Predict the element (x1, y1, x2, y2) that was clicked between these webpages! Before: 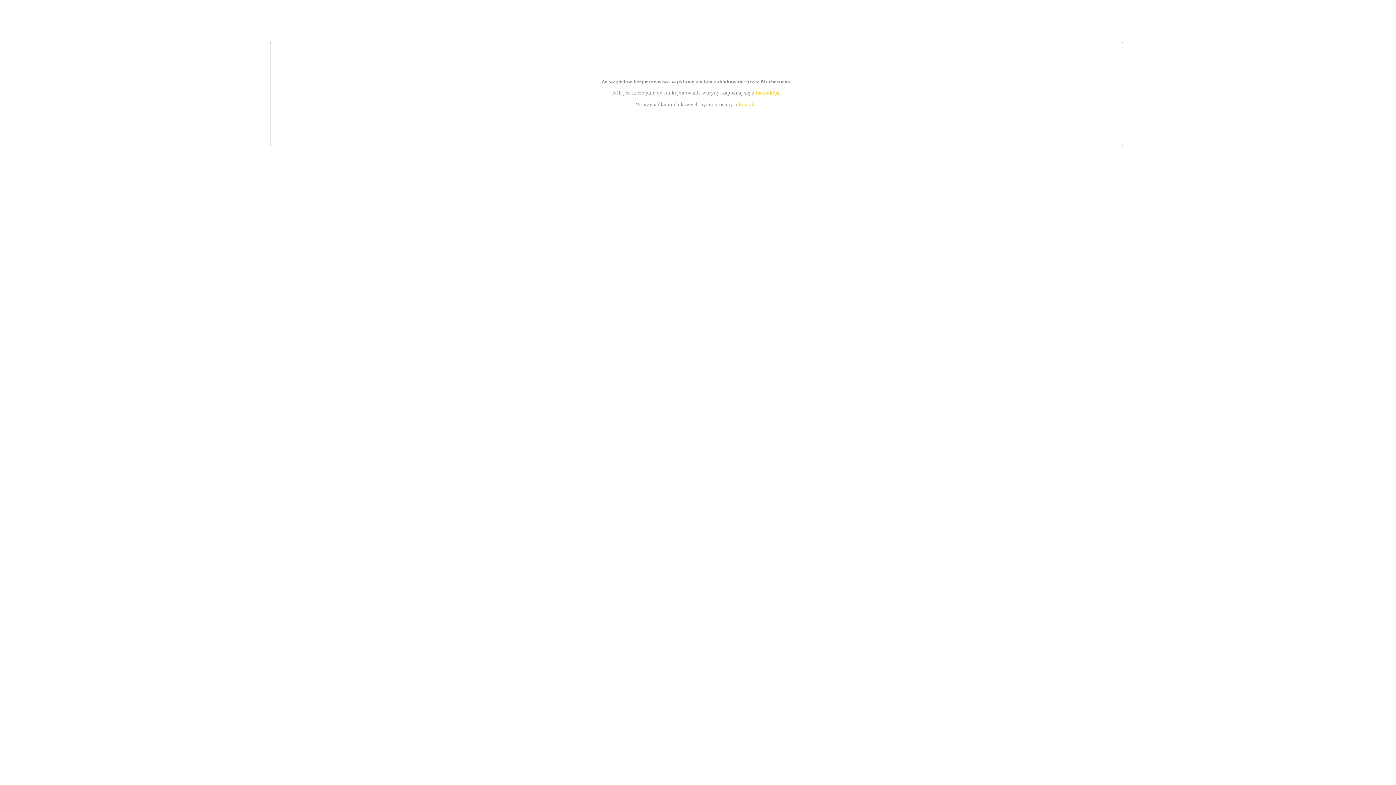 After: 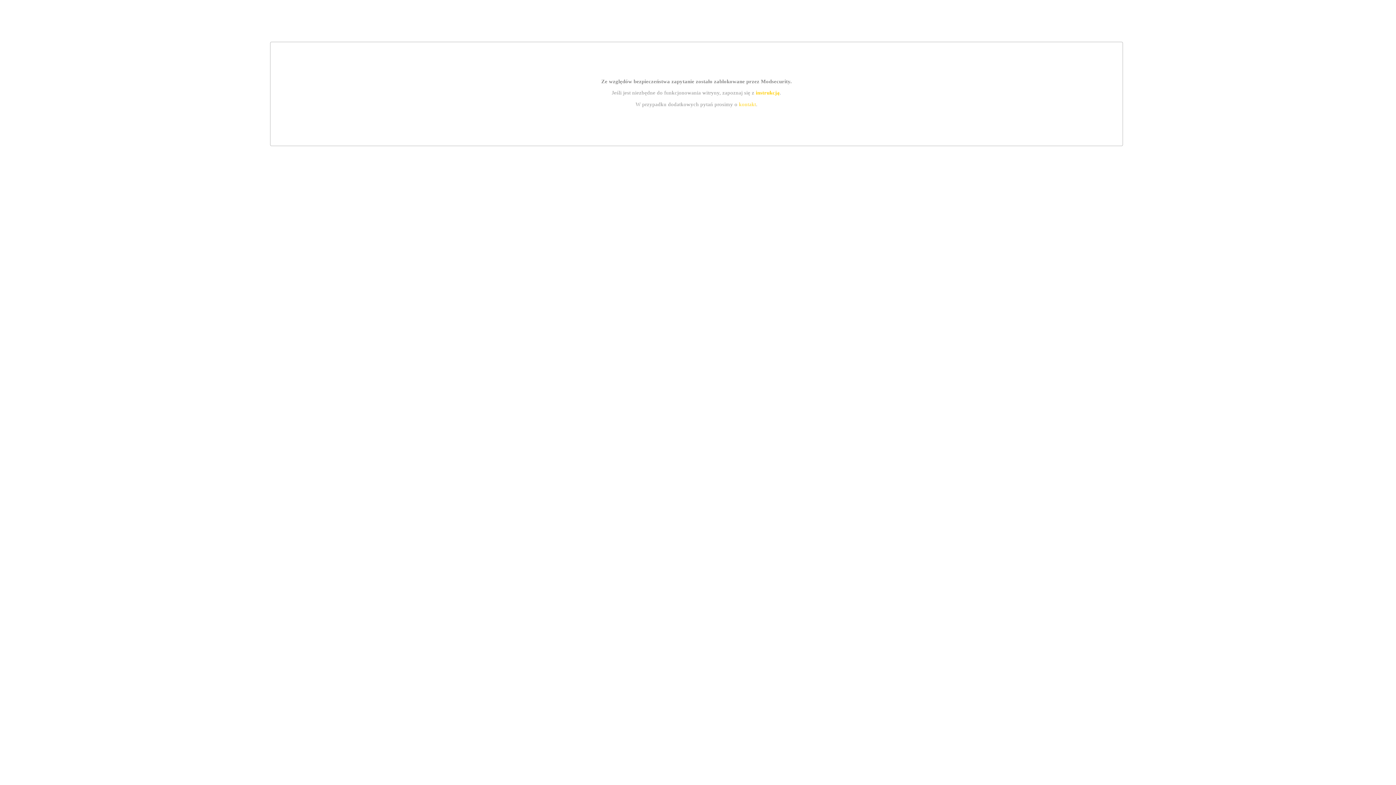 Action: label: kontakt bbox: (739, 101, 756, 107)